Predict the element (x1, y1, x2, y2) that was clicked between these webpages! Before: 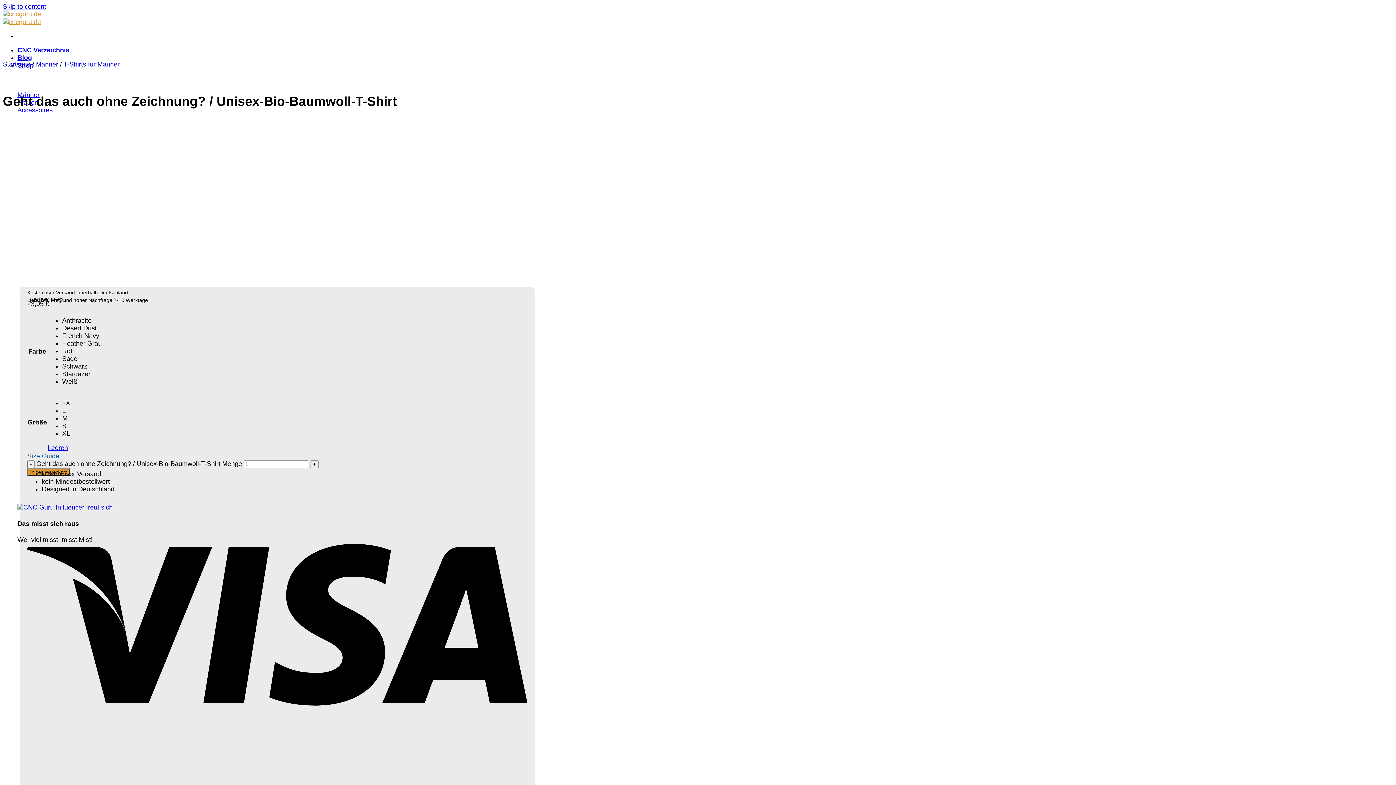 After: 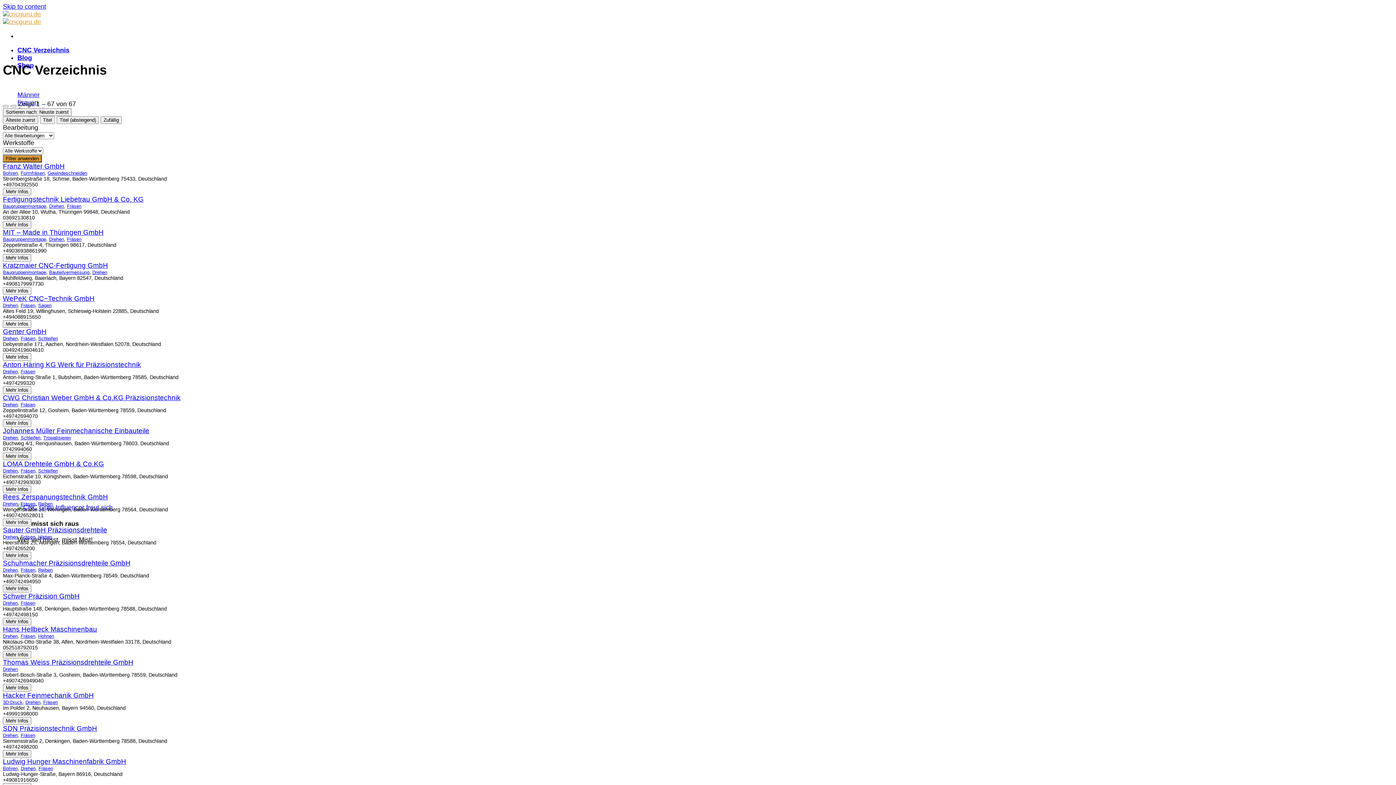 Action: bbox: (17, 46, 69, 53) label: CNC Verzeichnis